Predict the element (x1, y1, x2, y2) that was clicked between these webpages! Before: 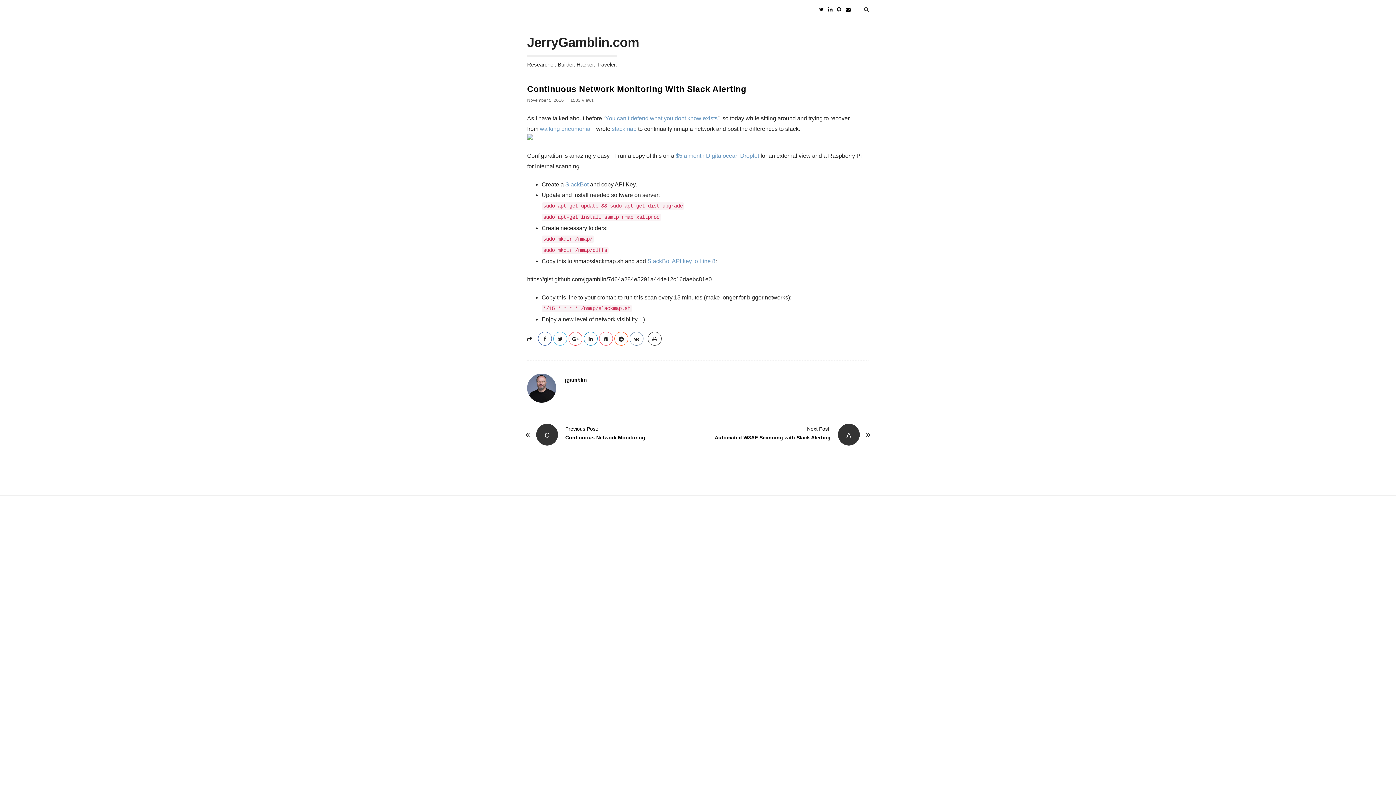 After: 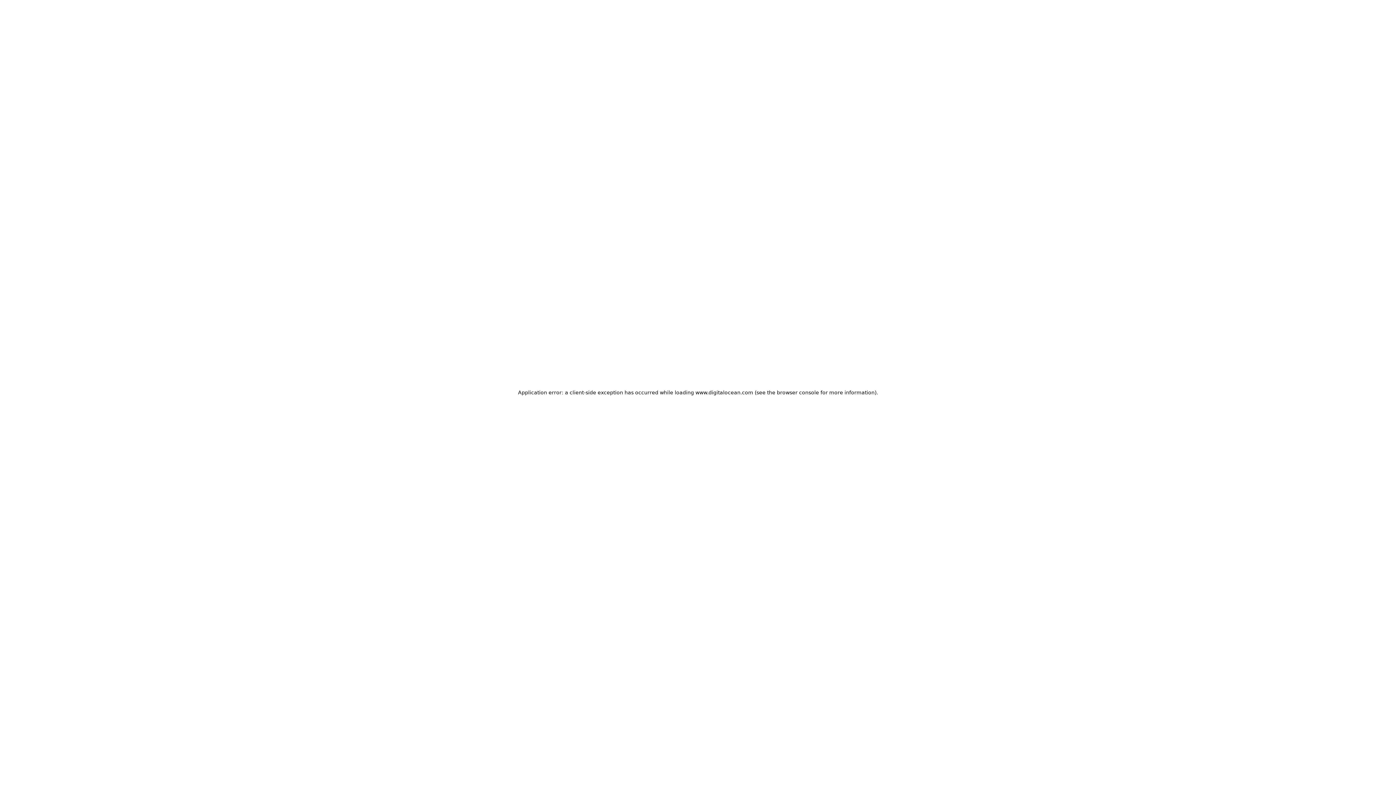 Action: label: $5 a month Digitalocean Droplet bbox: (676, 152, 759, 158)